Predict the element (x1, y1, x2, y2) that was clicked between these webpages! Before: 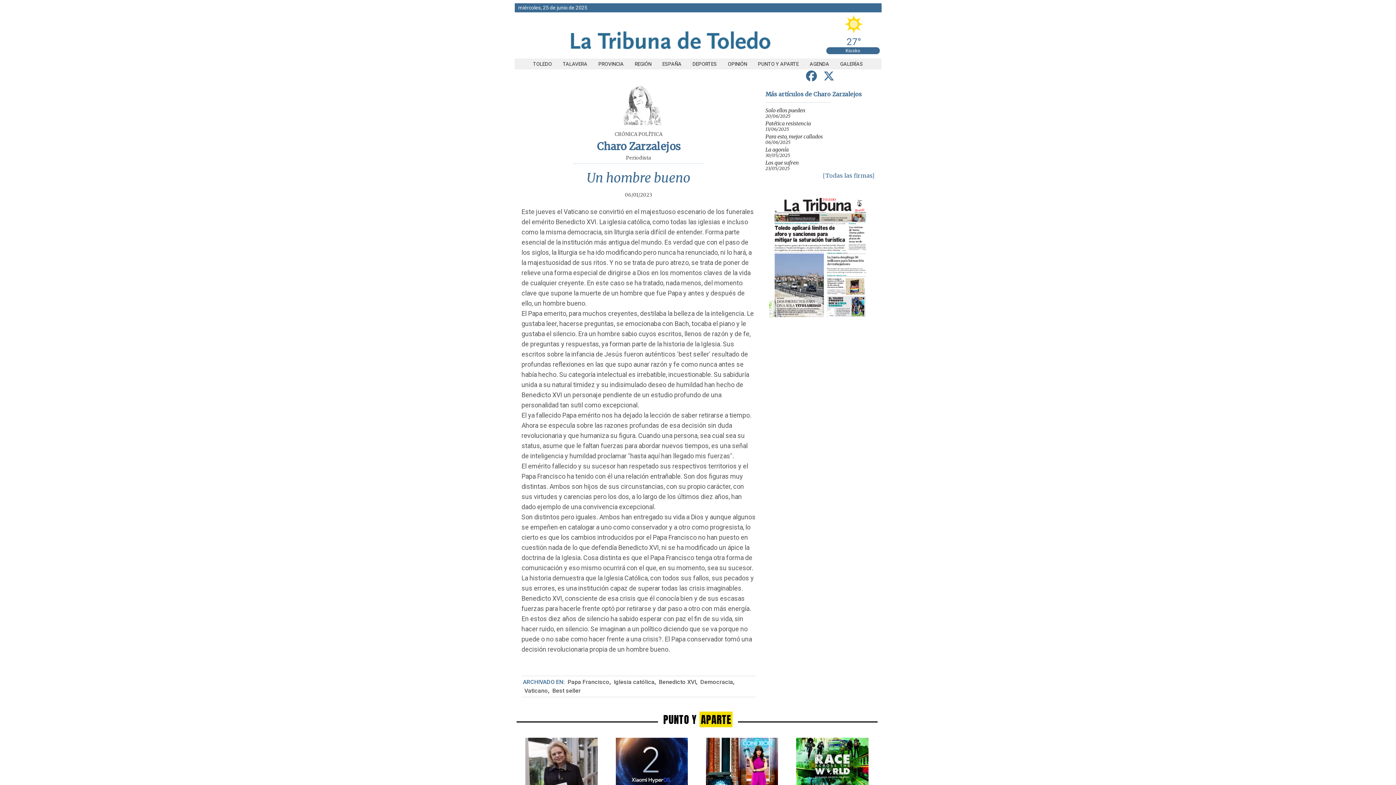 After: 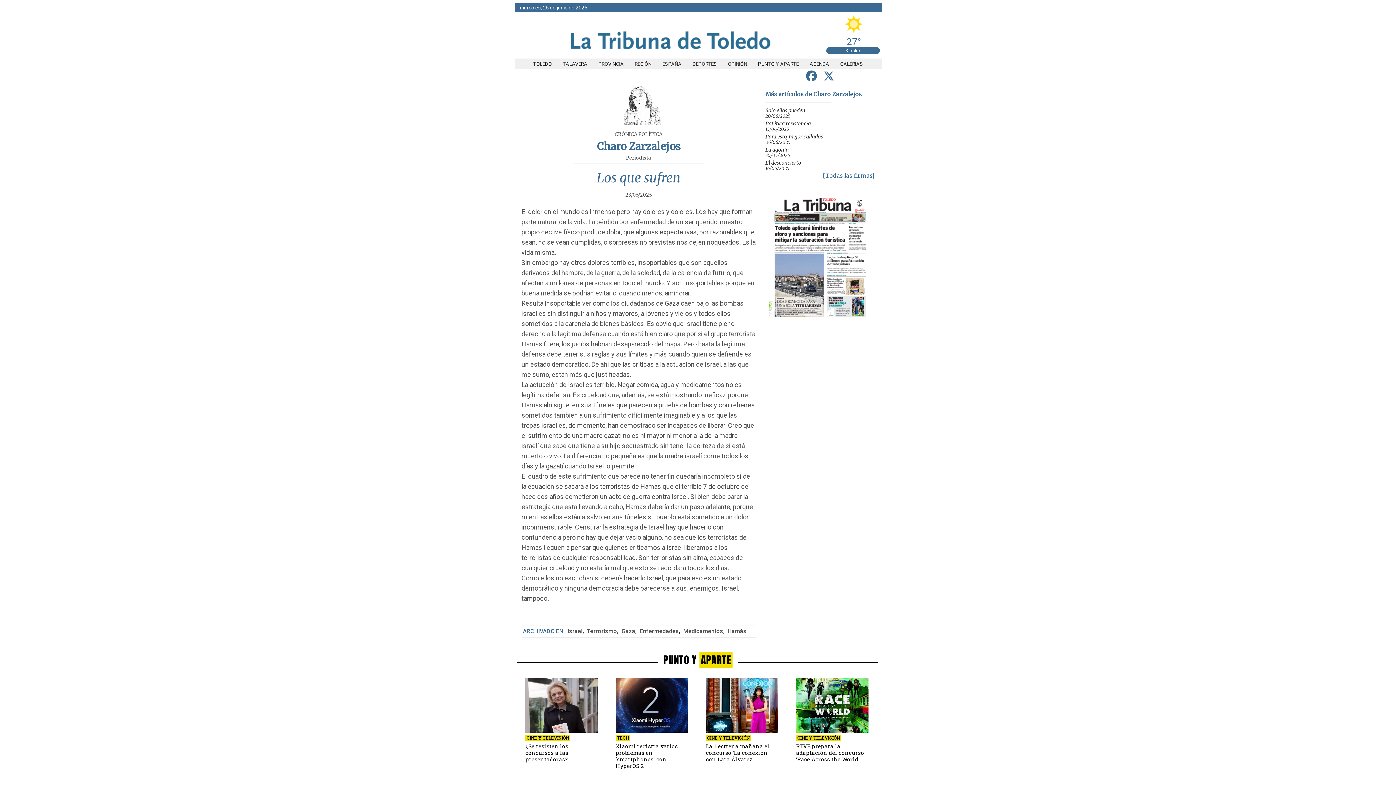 Action: bbox: (765, 159, 799, 166) label: Los que sufren